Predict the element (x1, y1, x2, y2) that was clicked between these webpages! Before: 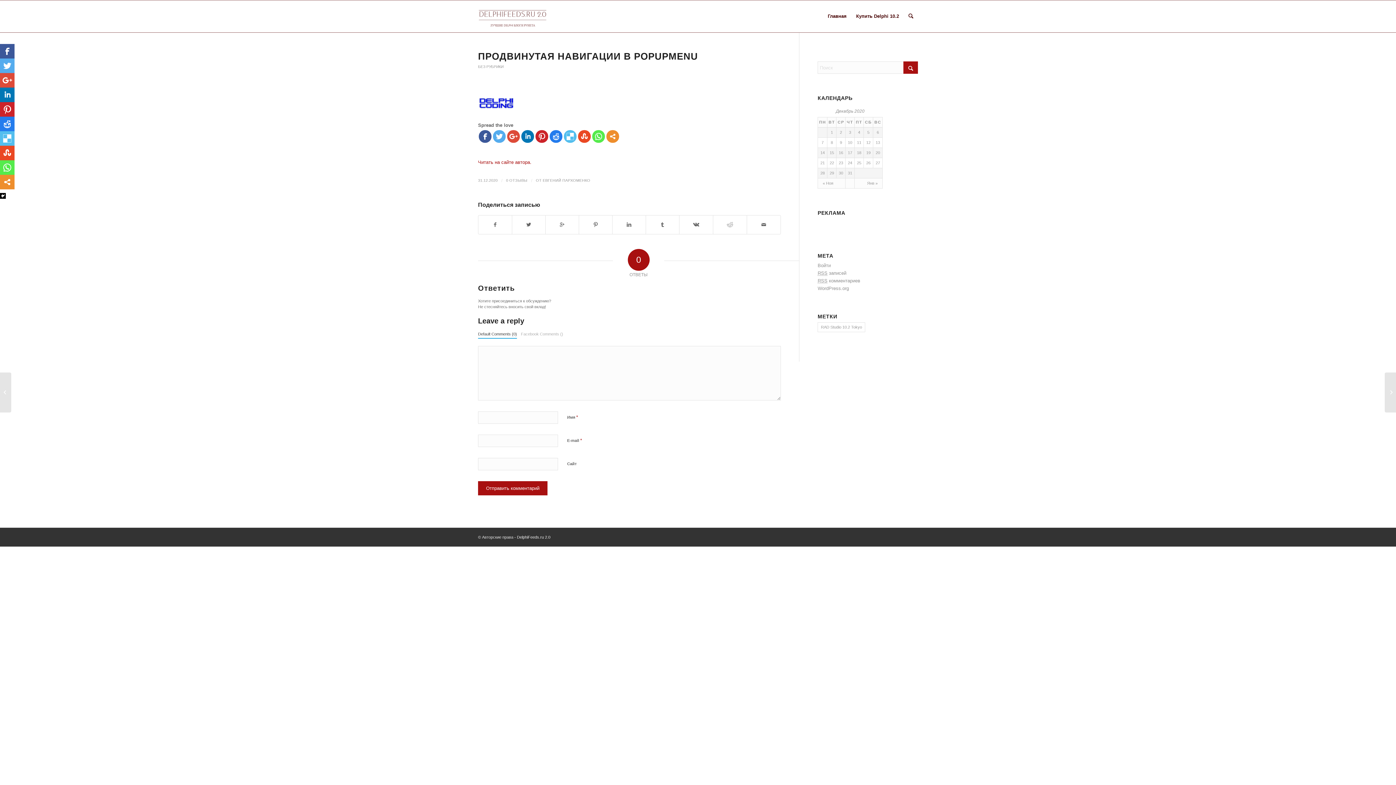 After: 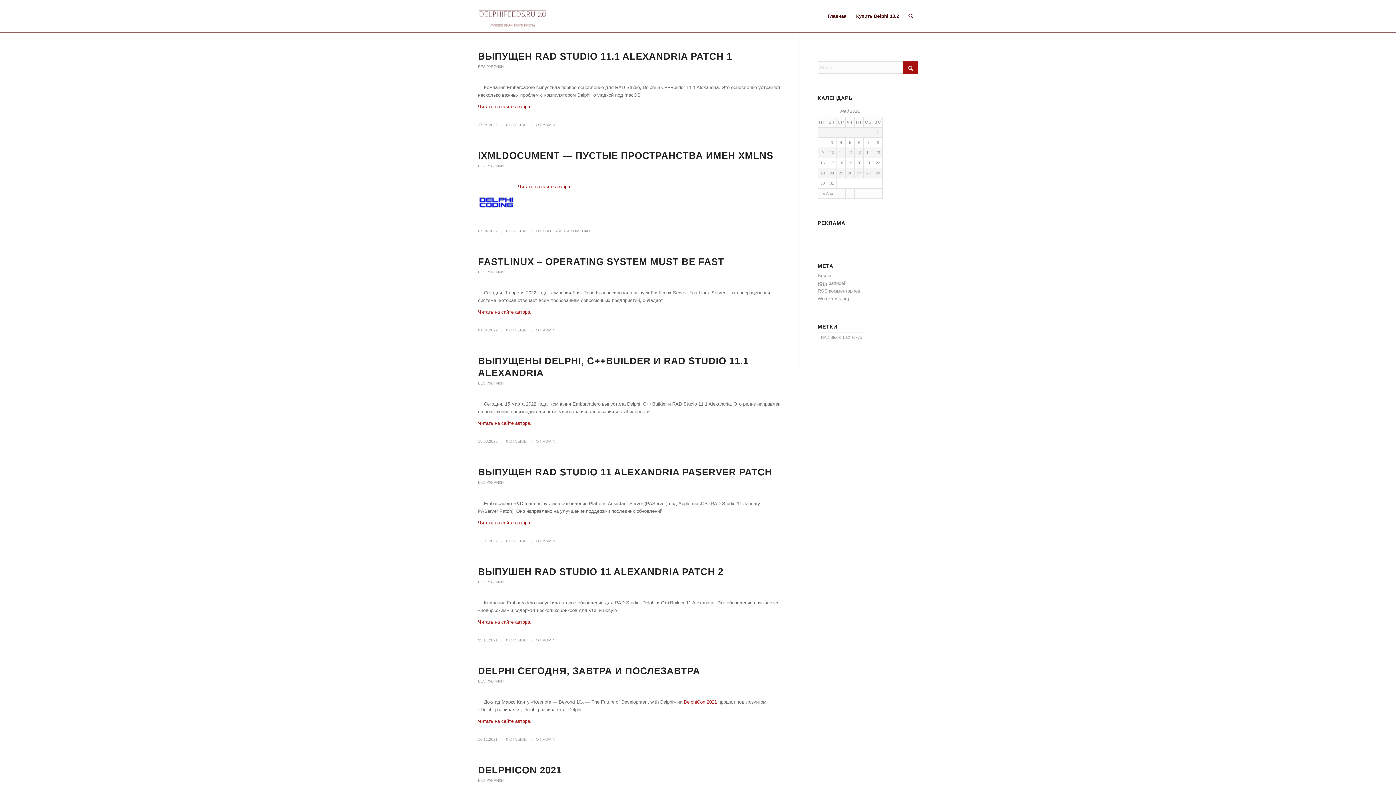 Action: label: БЕЗ РУБРИКИ bbox: (478, 64, 503, 68)